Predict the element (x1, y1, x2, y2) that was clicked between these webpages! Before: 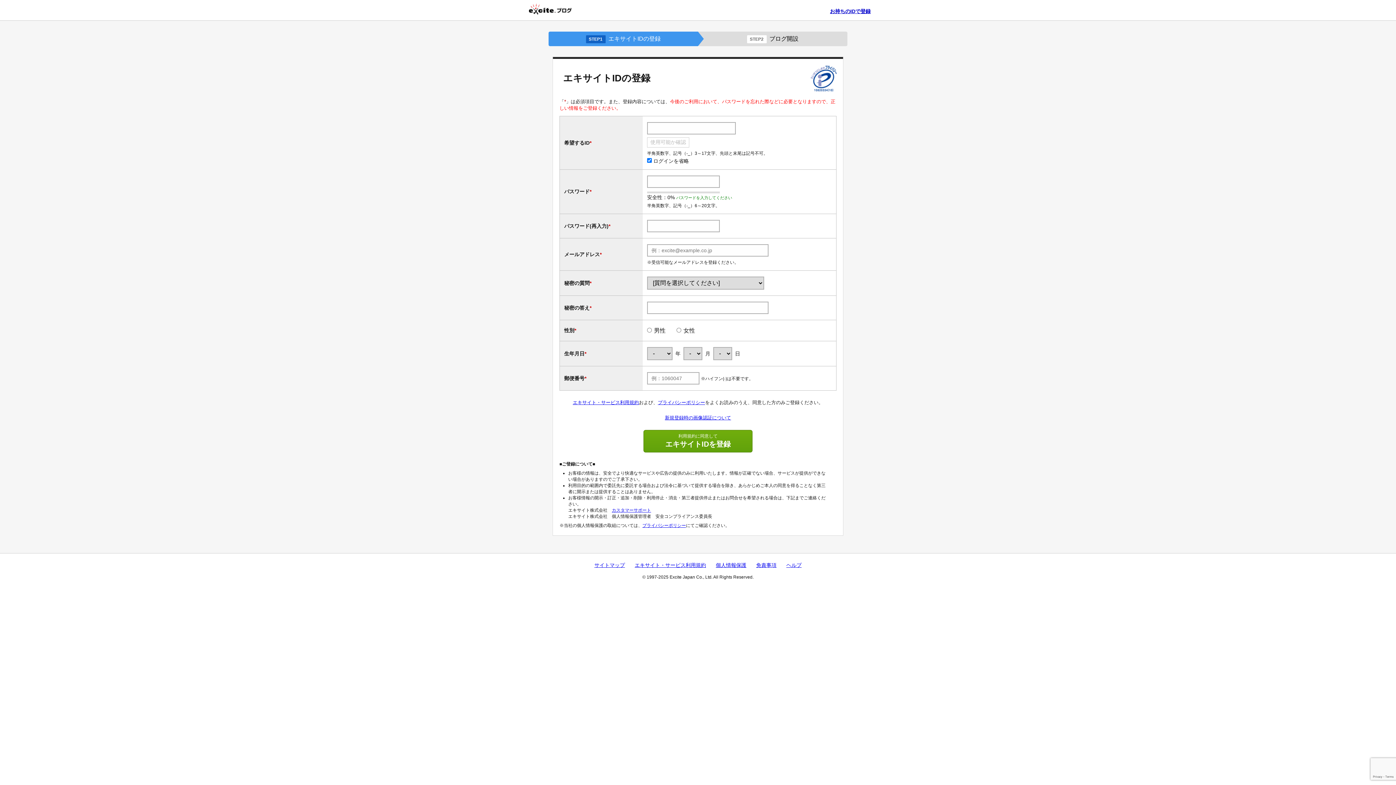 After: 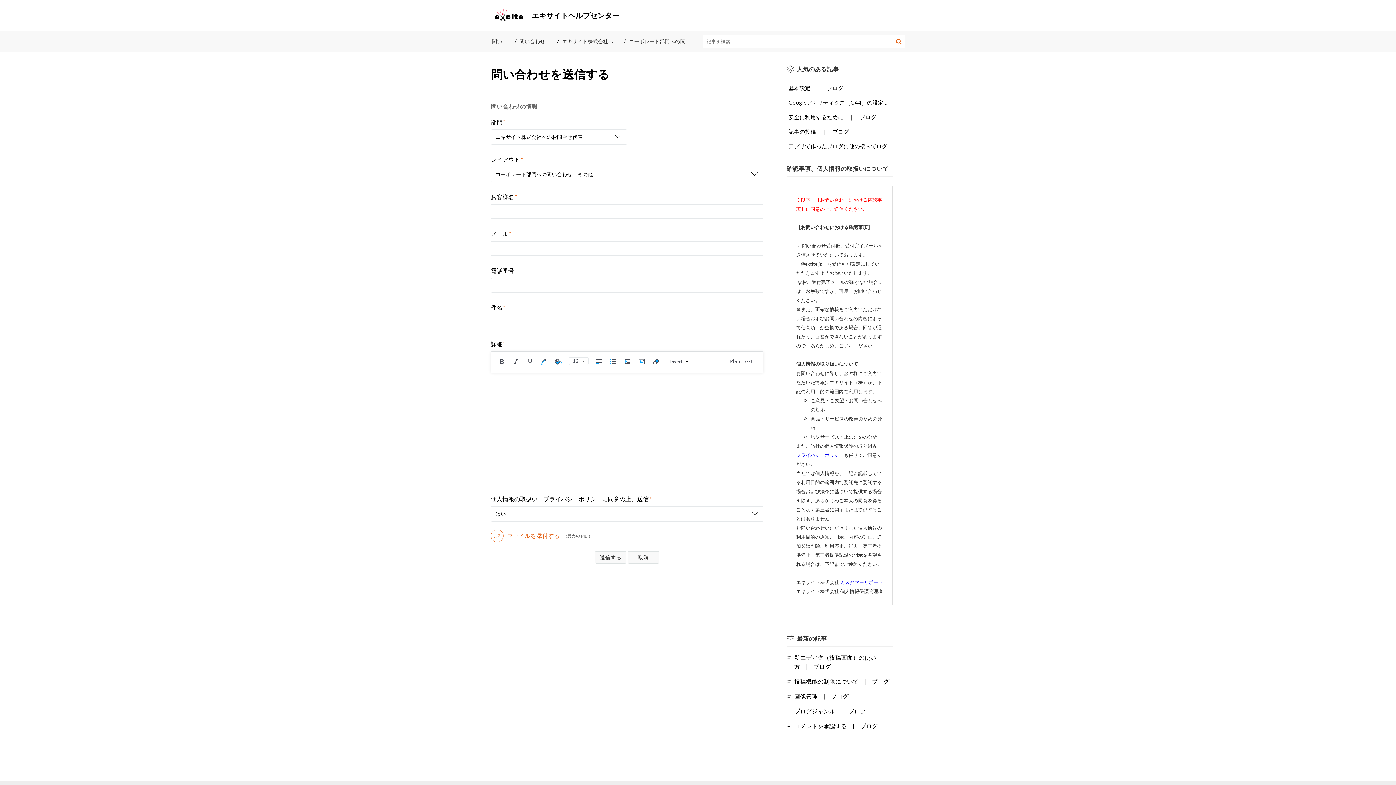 Action: label: ヘルプ bbox: (786, 562, 801, 568)